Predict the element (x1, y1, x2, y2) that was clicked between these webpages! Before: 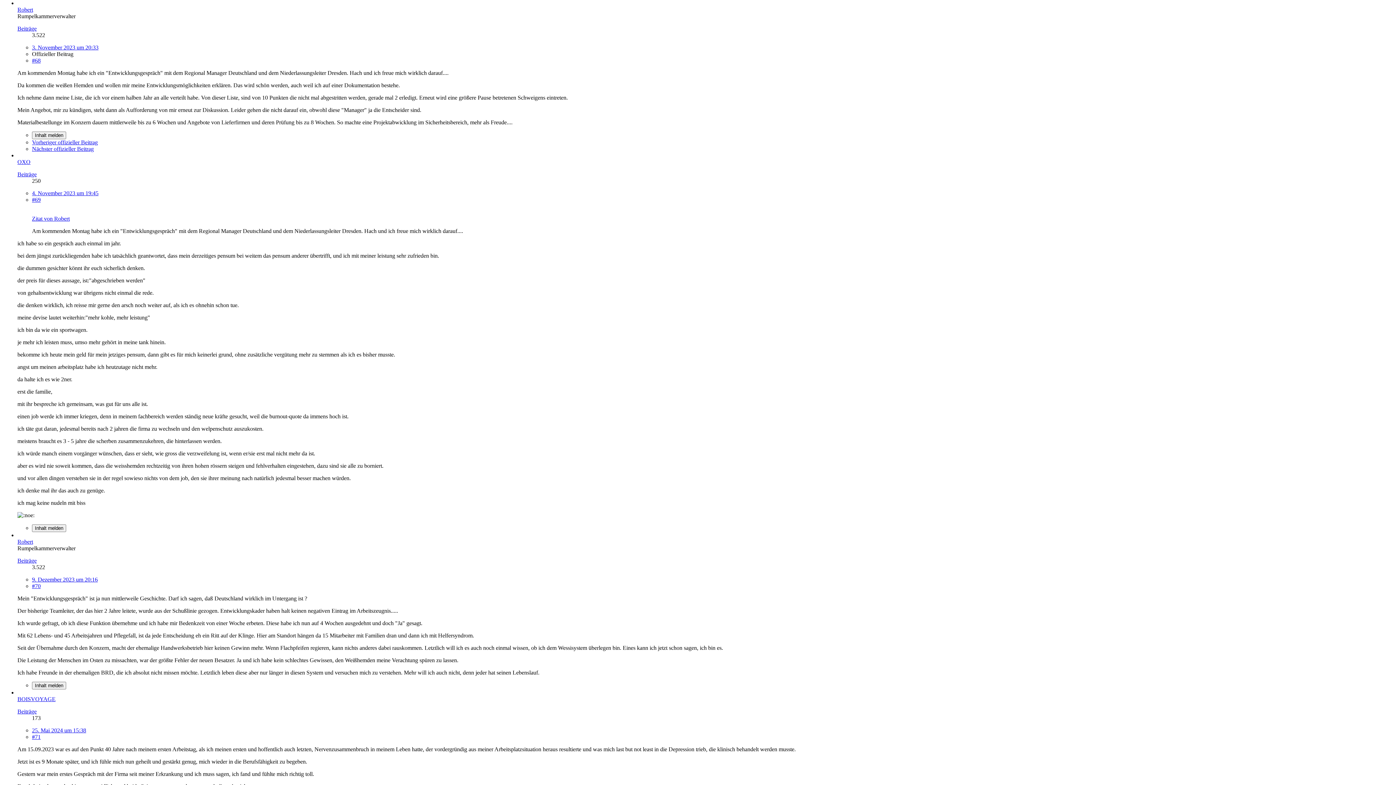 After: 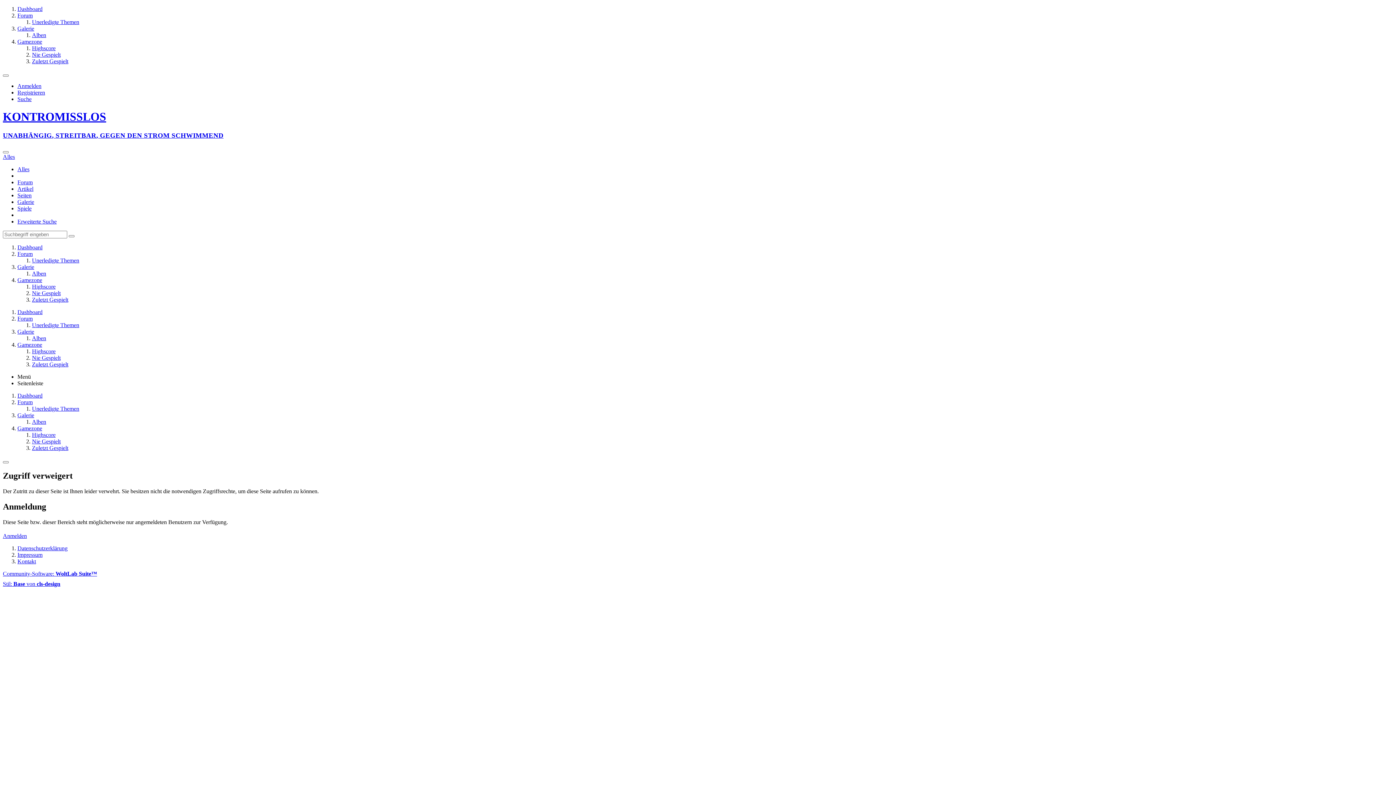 Action: bbox: (17, 6, 33, 12) label: Robert